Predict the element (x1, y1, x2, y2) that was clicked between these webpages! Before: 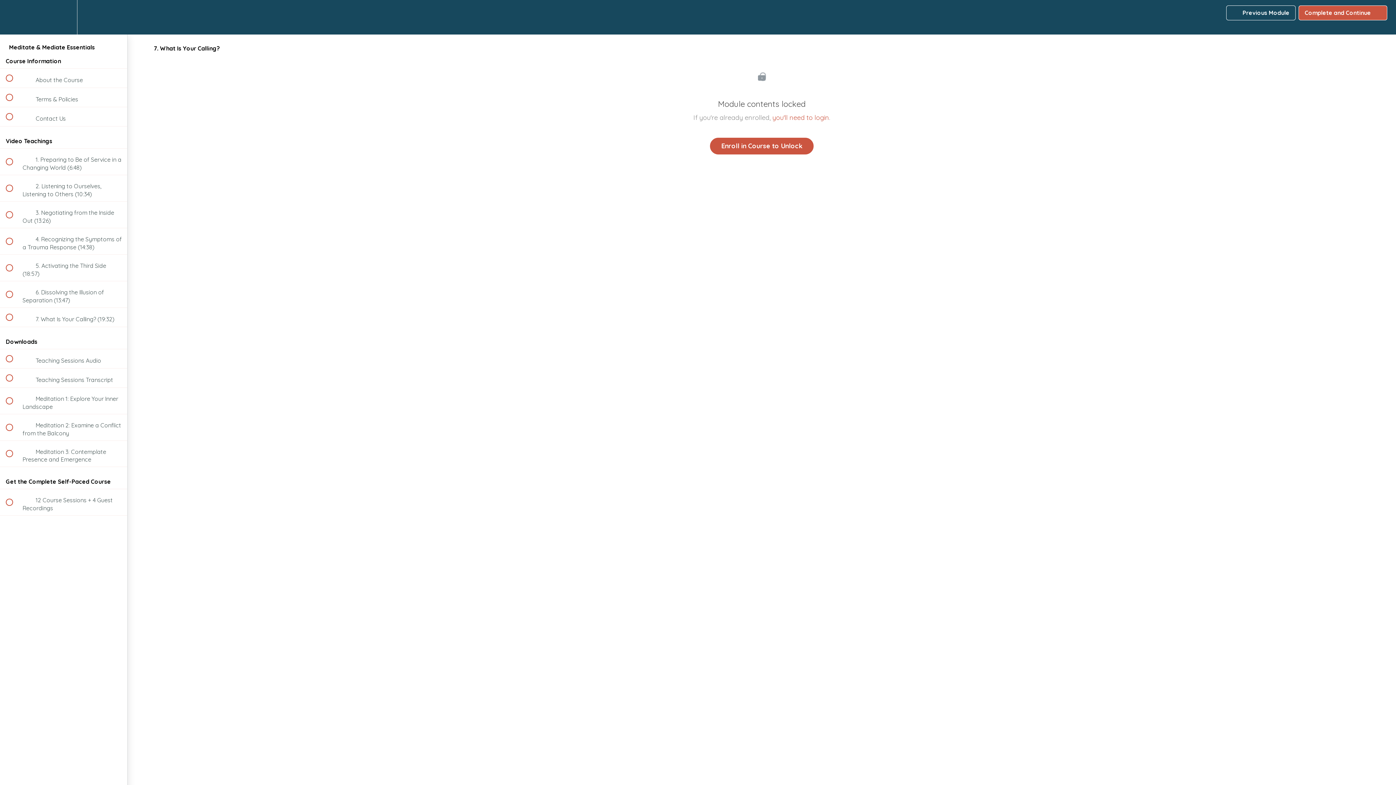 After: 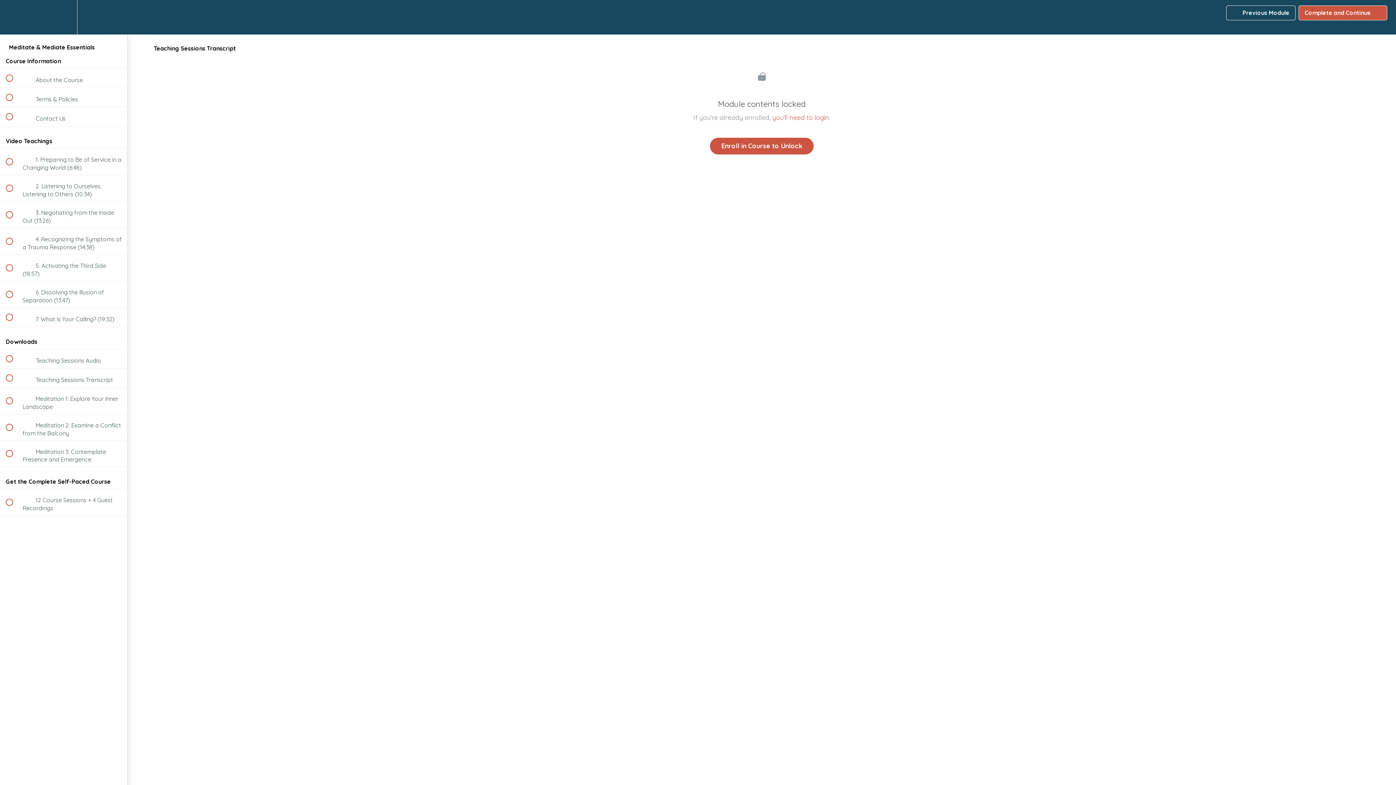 Action: label:  
 Teaching Sessions Transcript bbox: (0, 368, 127, 387)